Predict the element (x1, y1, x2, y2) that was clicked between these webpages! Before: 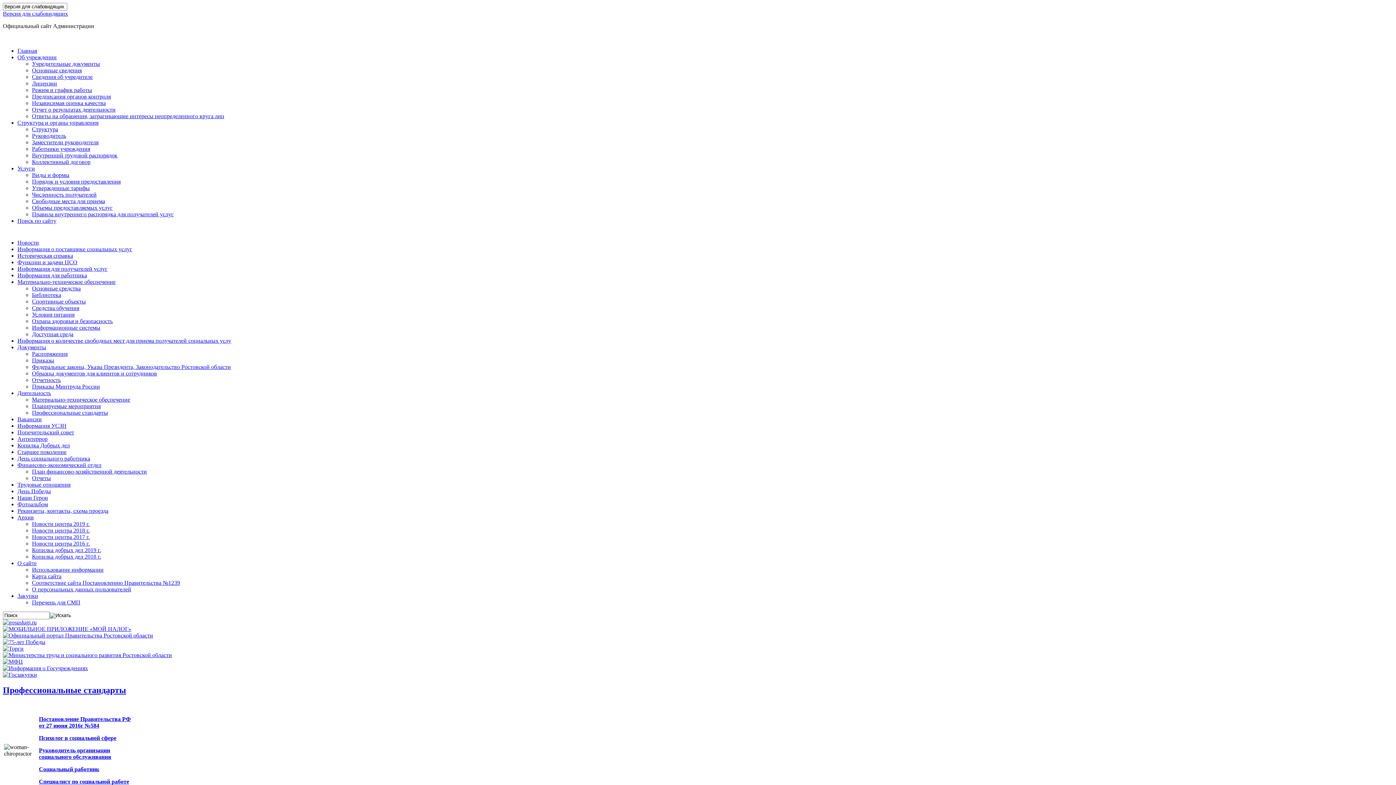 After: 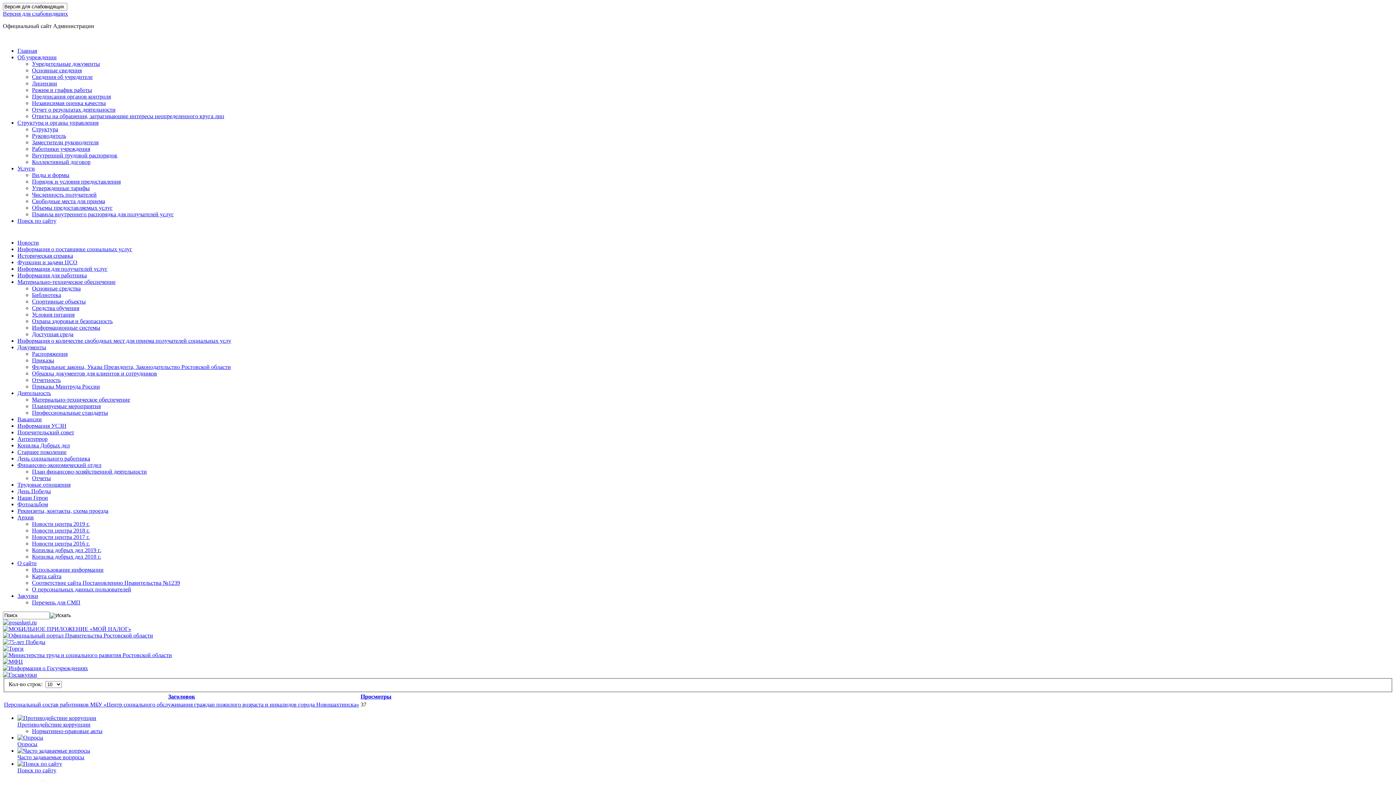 Action: label: Работники учреждения bbox: (32, 145, 90, 152)